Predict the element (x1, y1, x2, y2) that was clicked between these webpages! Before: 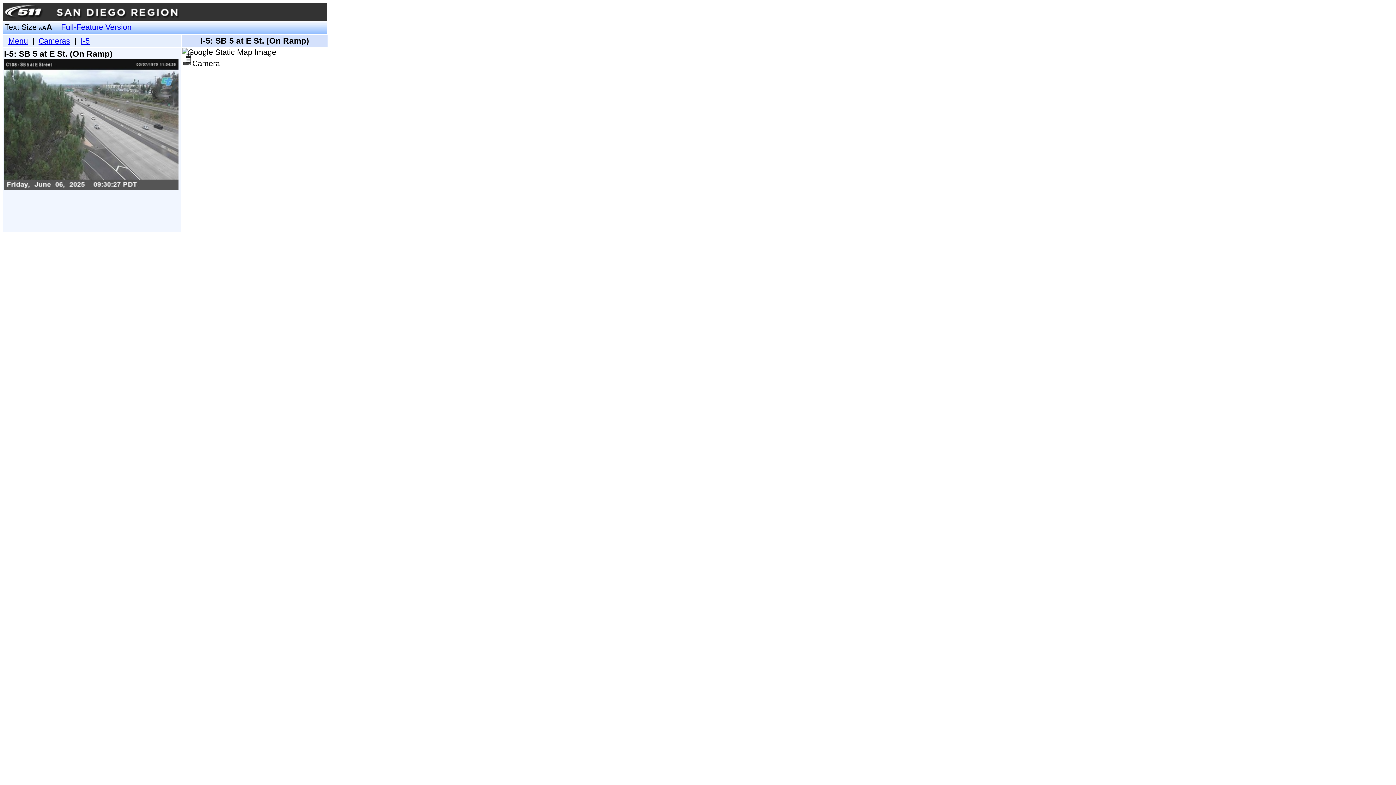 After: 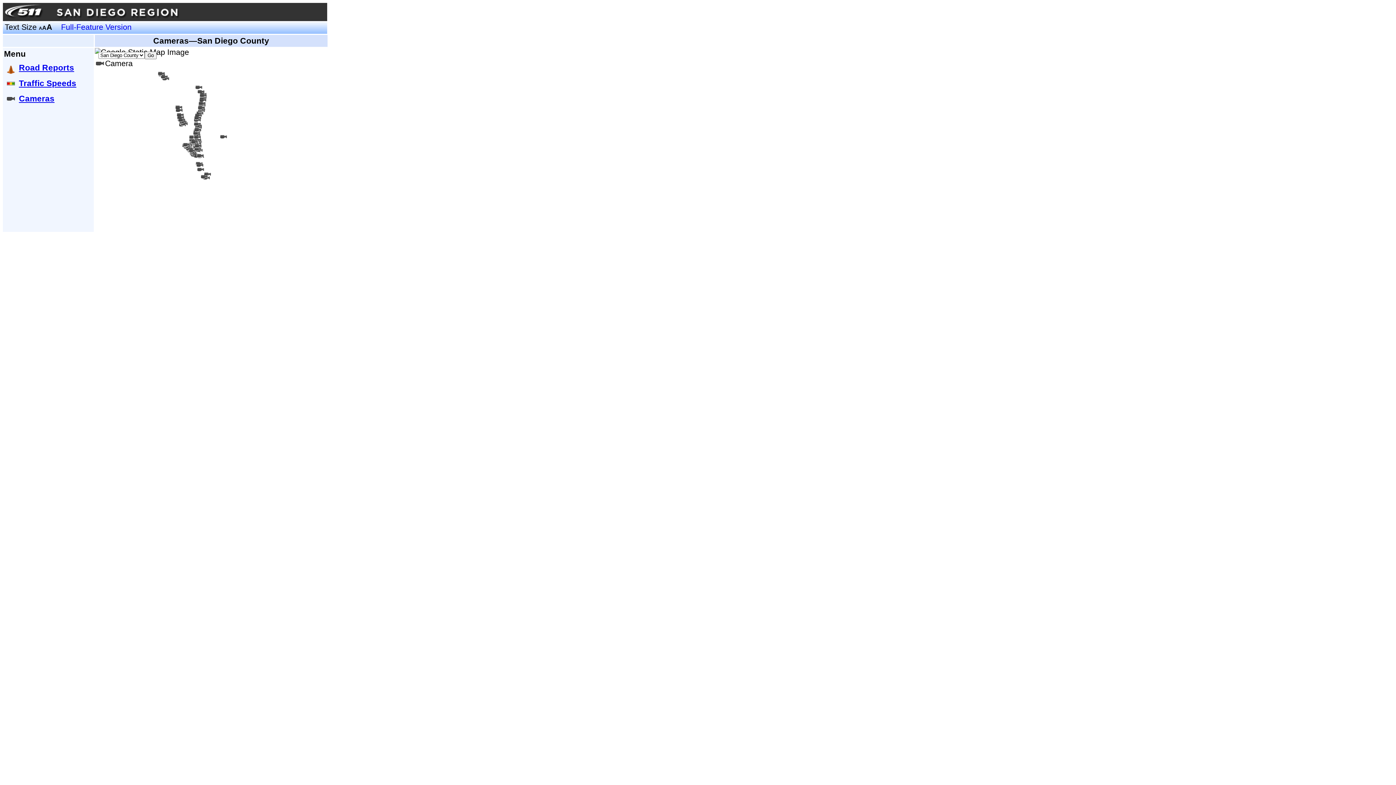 Action: label: Menu bbox: (8, 36, 28, 45)